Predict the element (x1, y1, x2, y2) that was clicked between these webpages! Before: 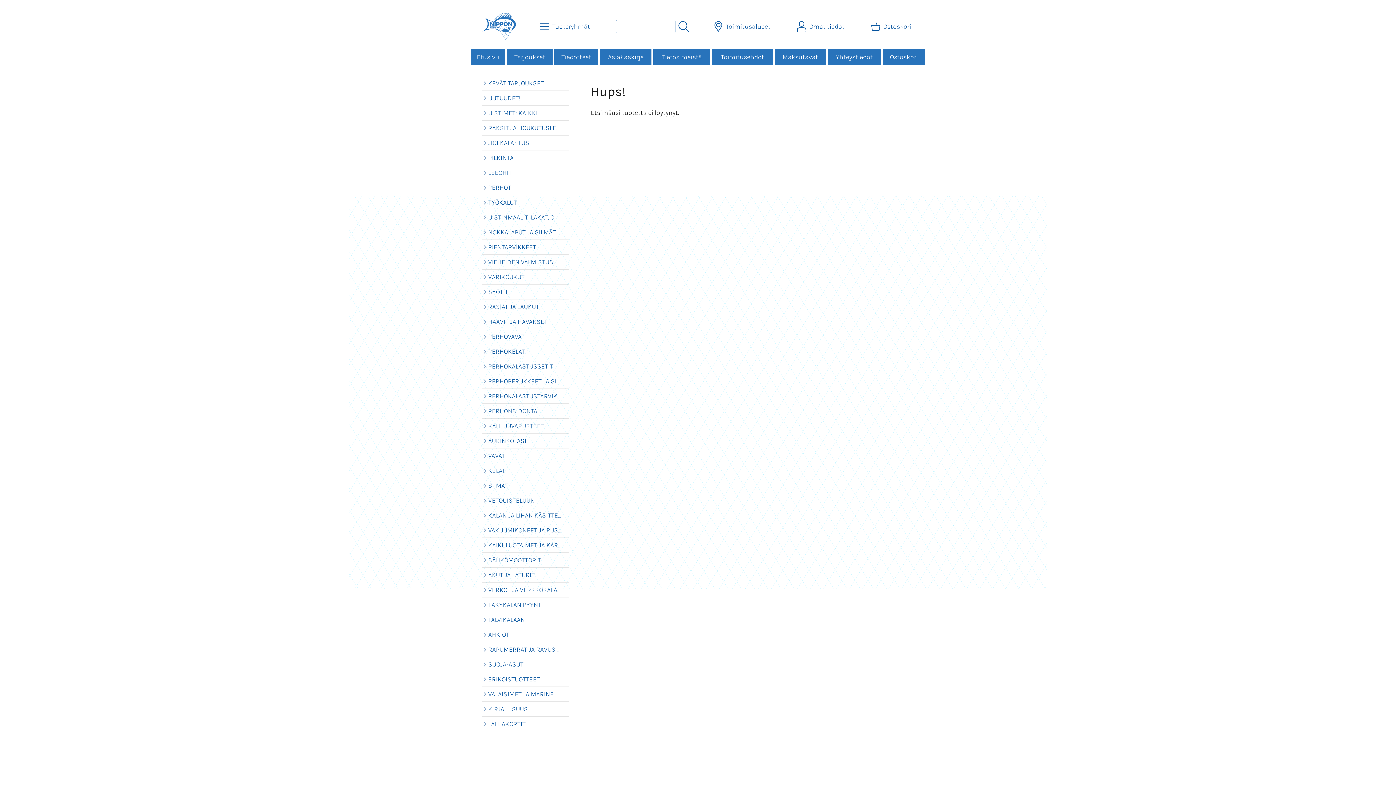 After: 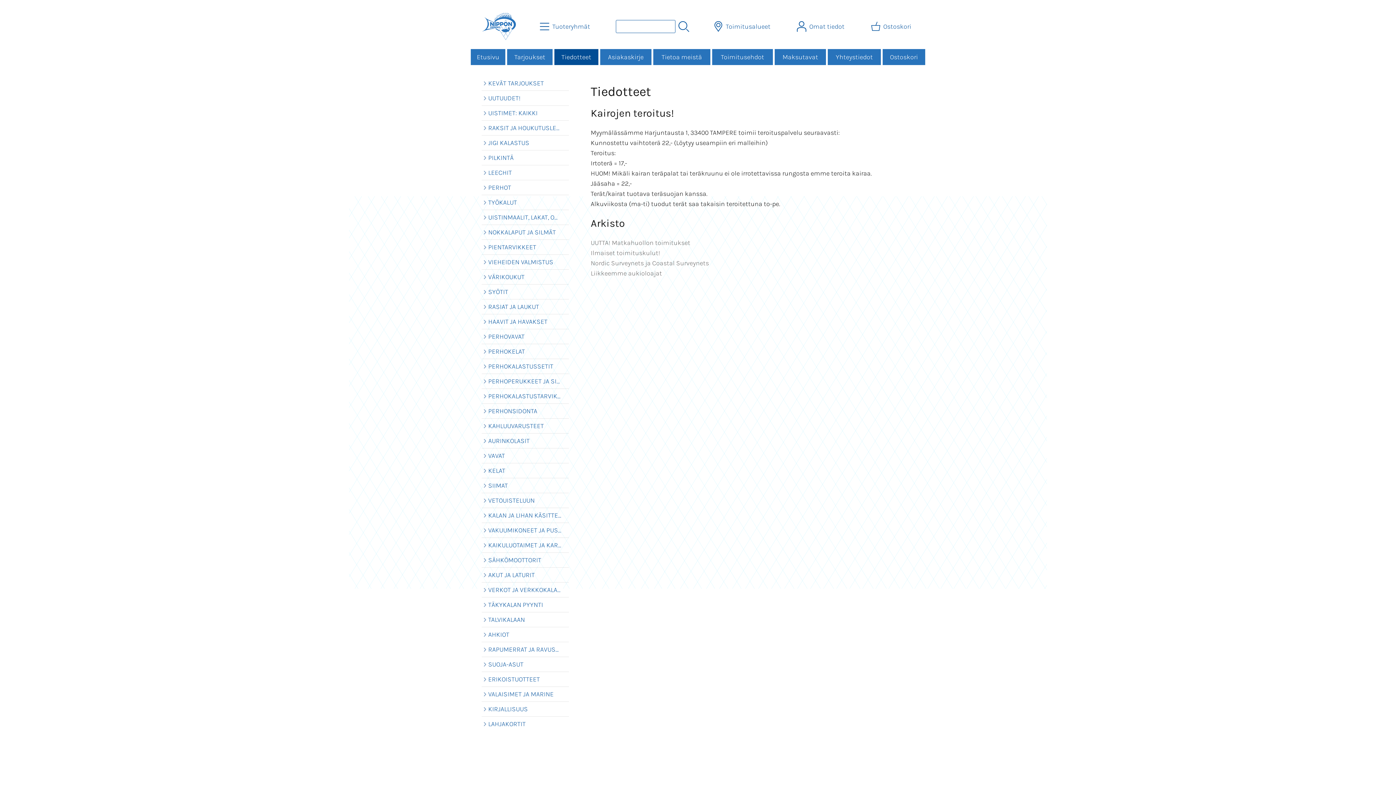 Action: label: Tiedotteet bbox: (554, 49, 598, 65)